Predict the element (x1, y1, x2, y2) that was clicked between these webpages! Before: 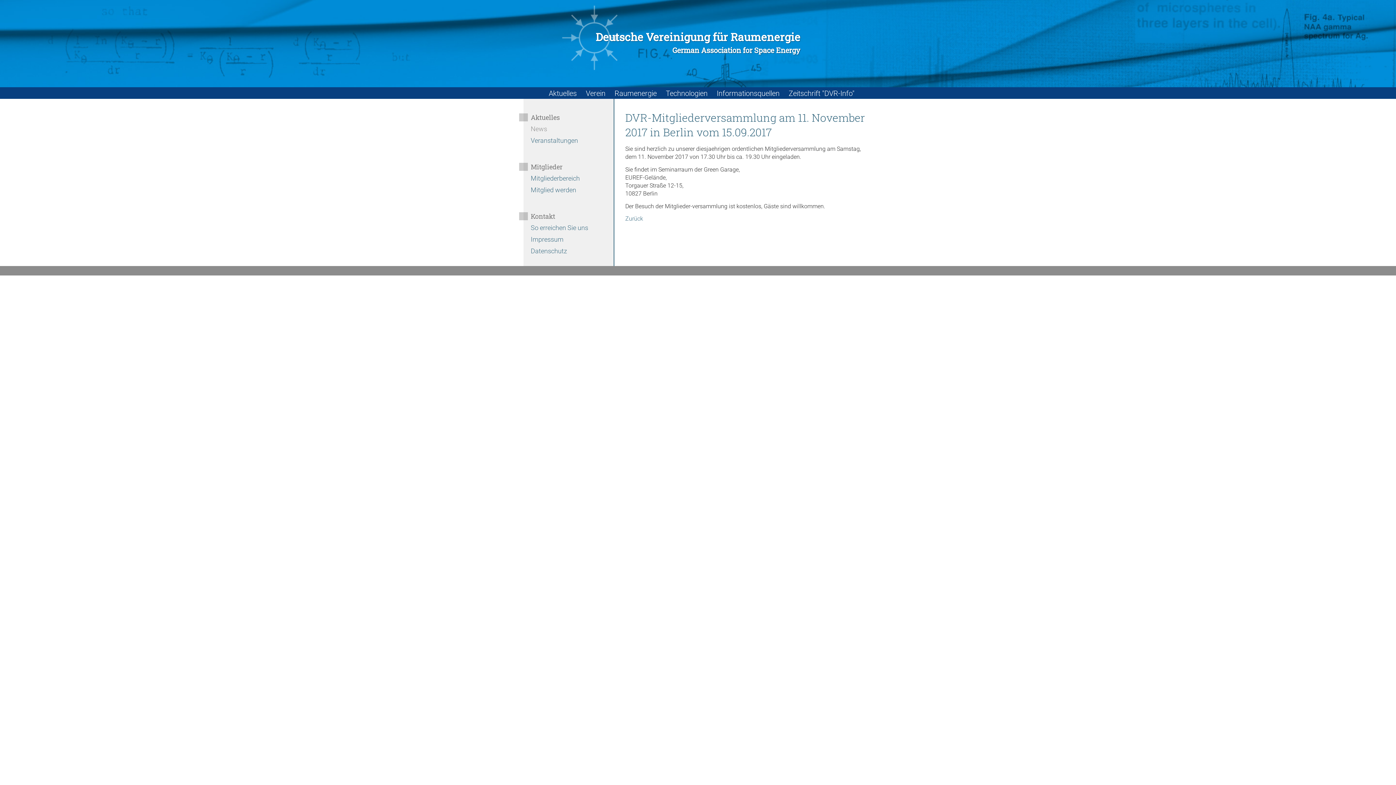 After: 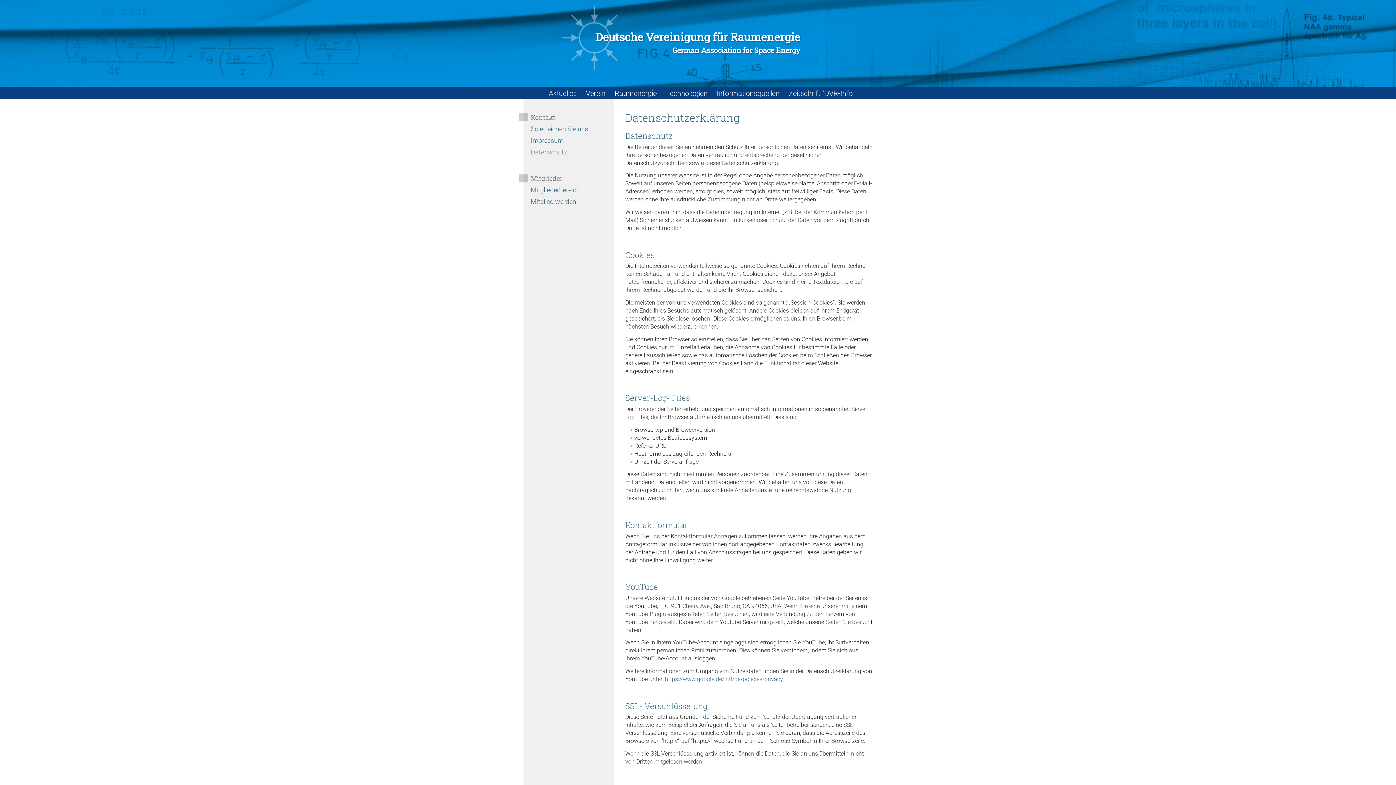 Action: bbox: (530, 247, 567, 254) label: Datenschutz